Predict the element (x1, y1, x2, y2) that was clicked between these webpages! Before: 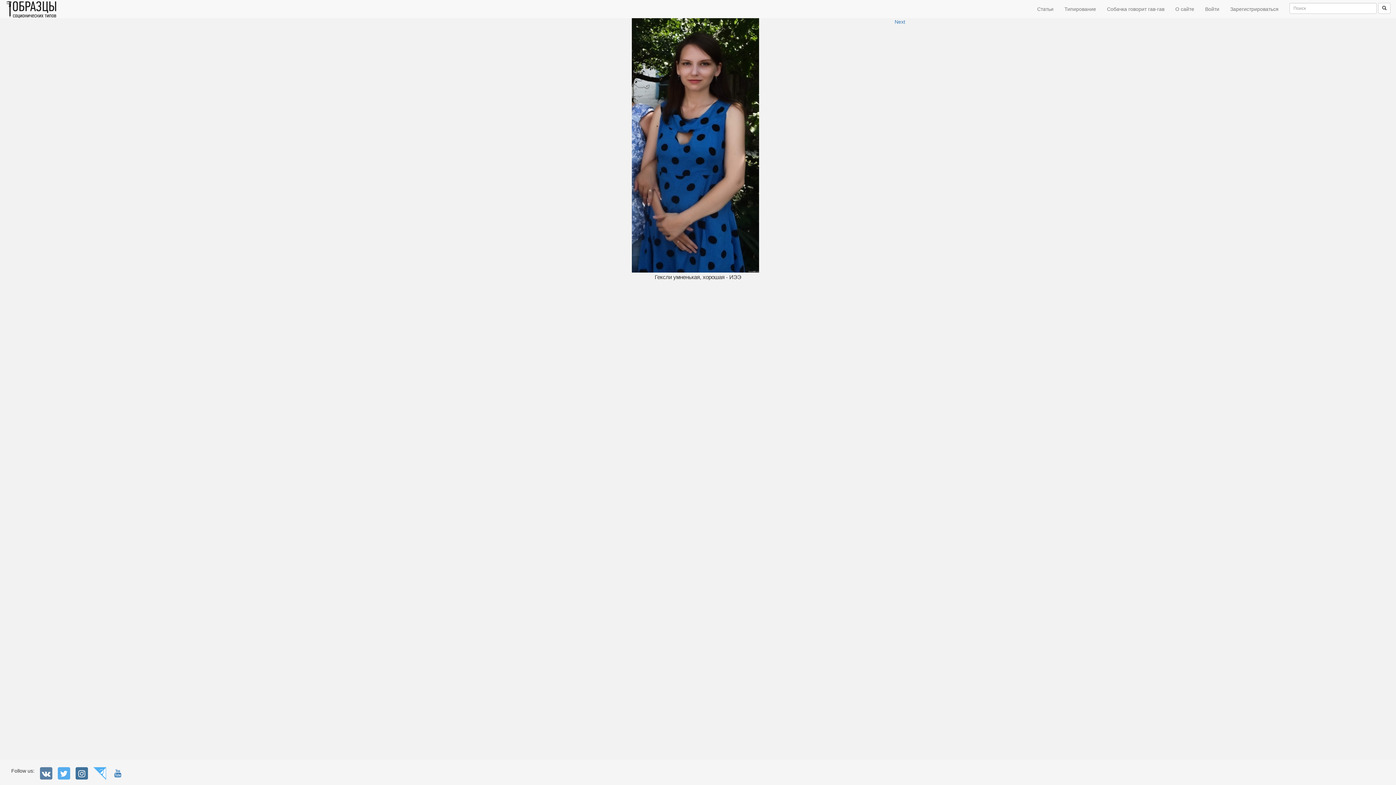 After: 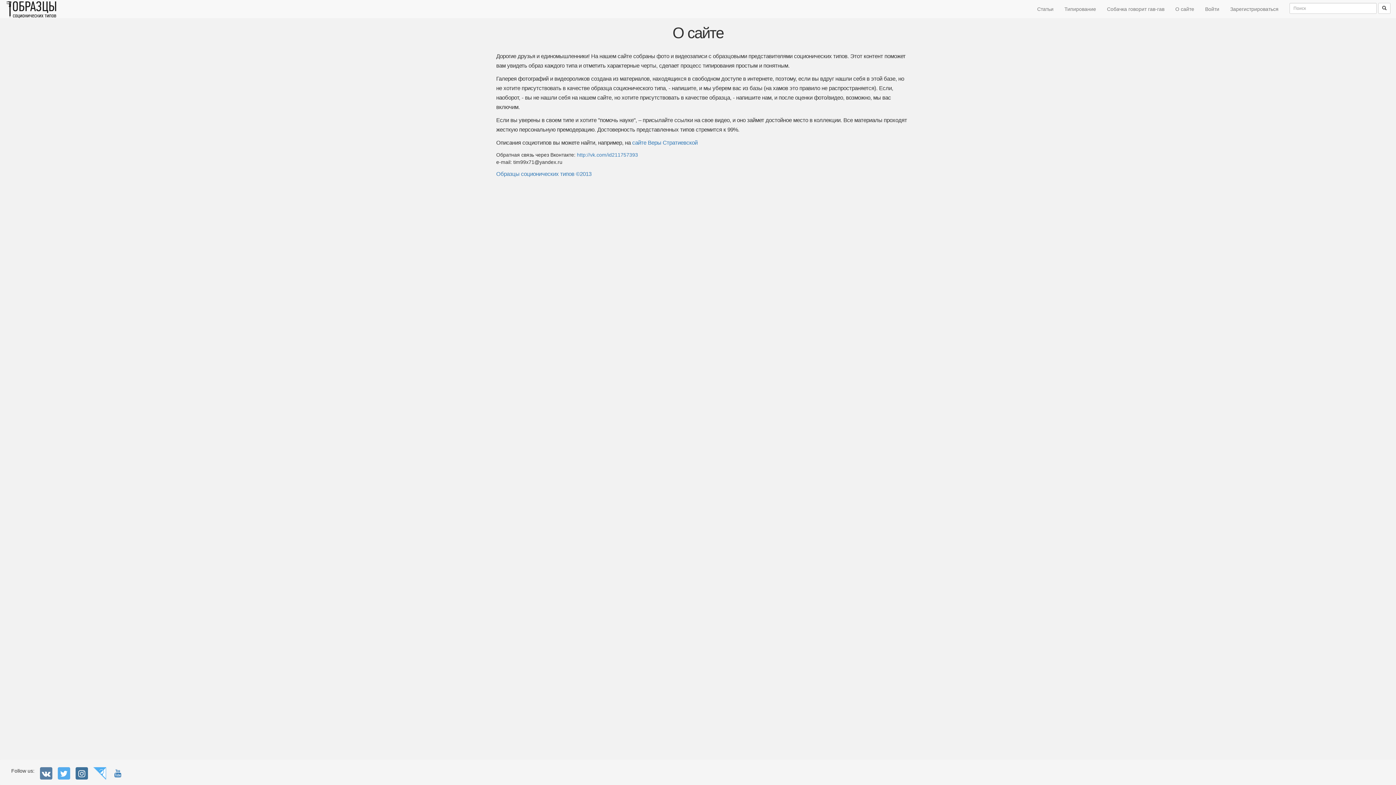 Action: label: О сайте bbox: (1170, 0, 1200, 18)